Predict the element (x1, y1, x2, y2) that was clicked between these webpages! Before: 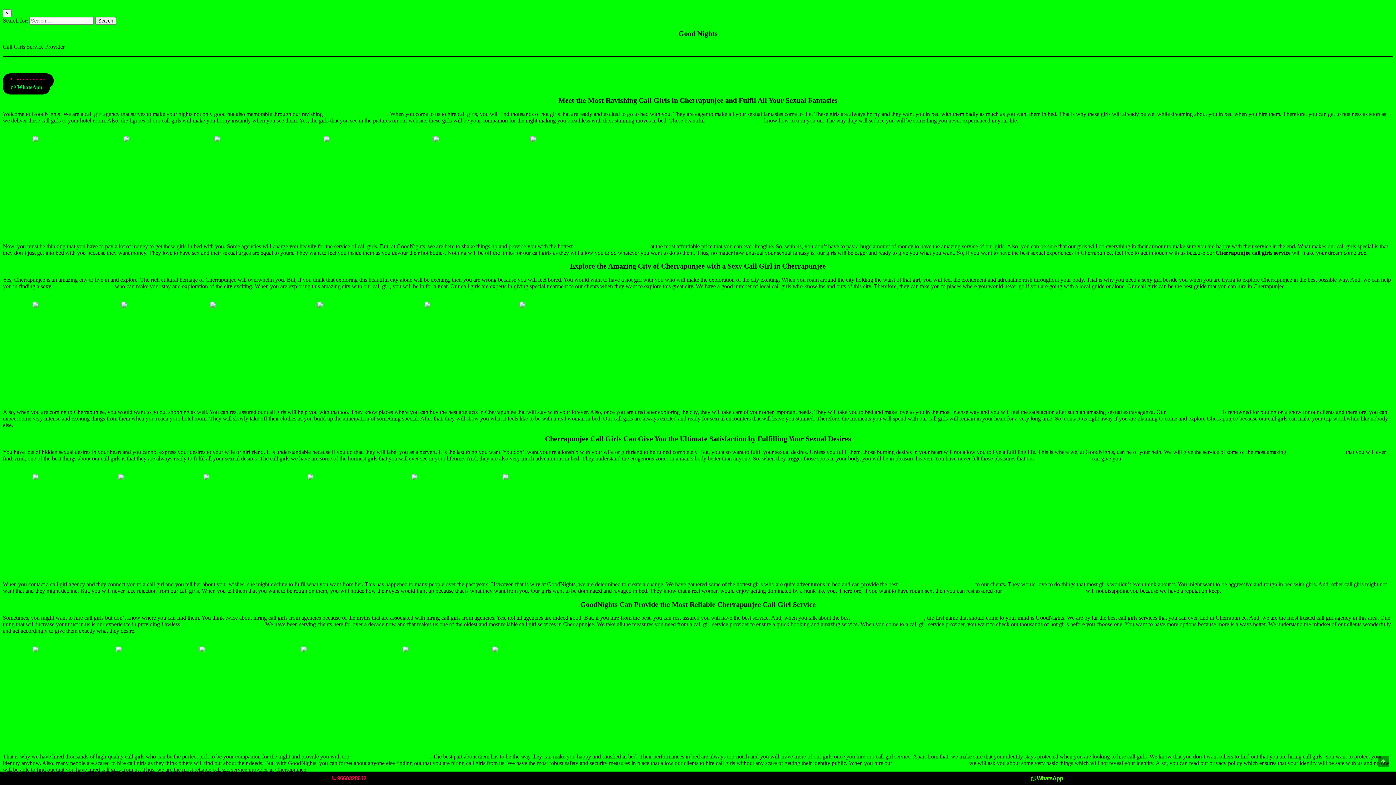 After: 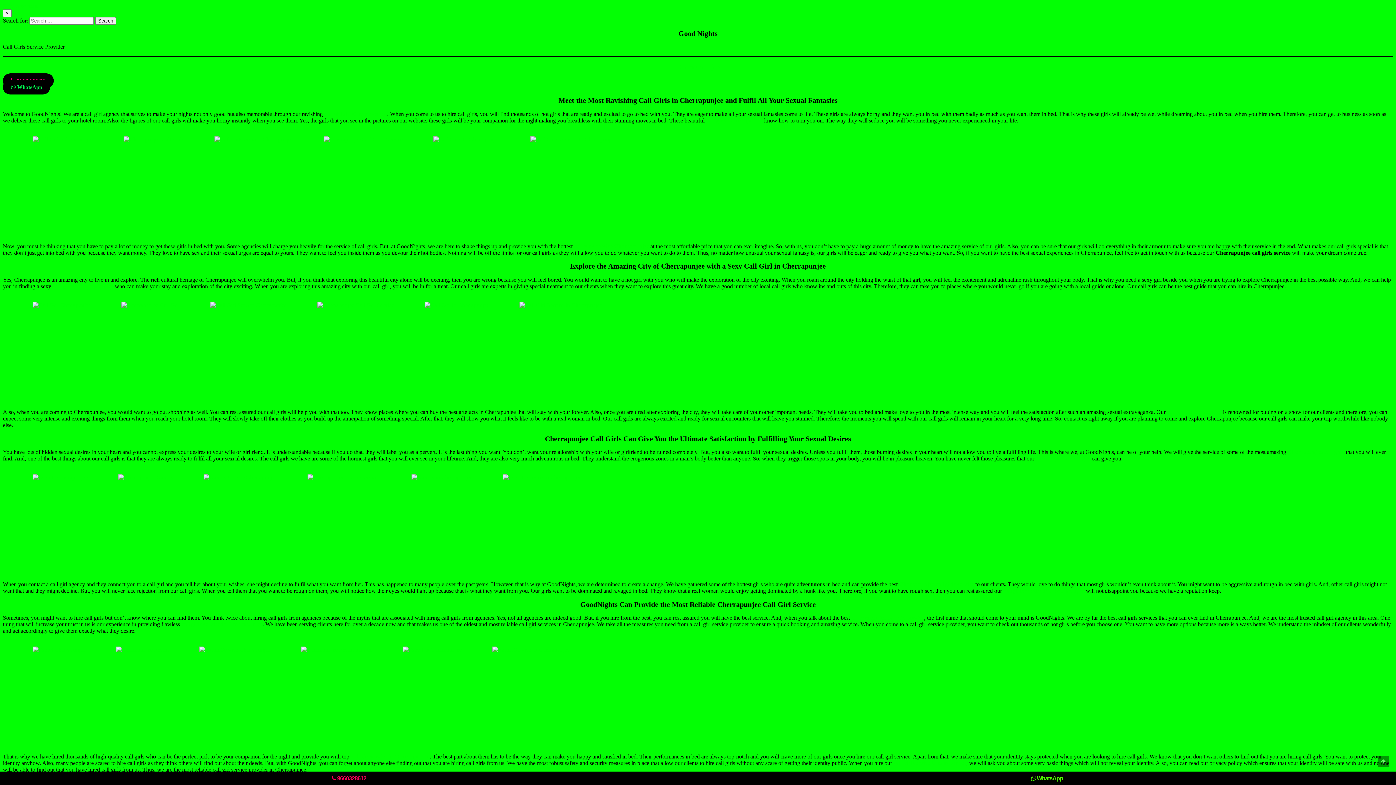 Action: bbox: (32, 301, 91, 393)